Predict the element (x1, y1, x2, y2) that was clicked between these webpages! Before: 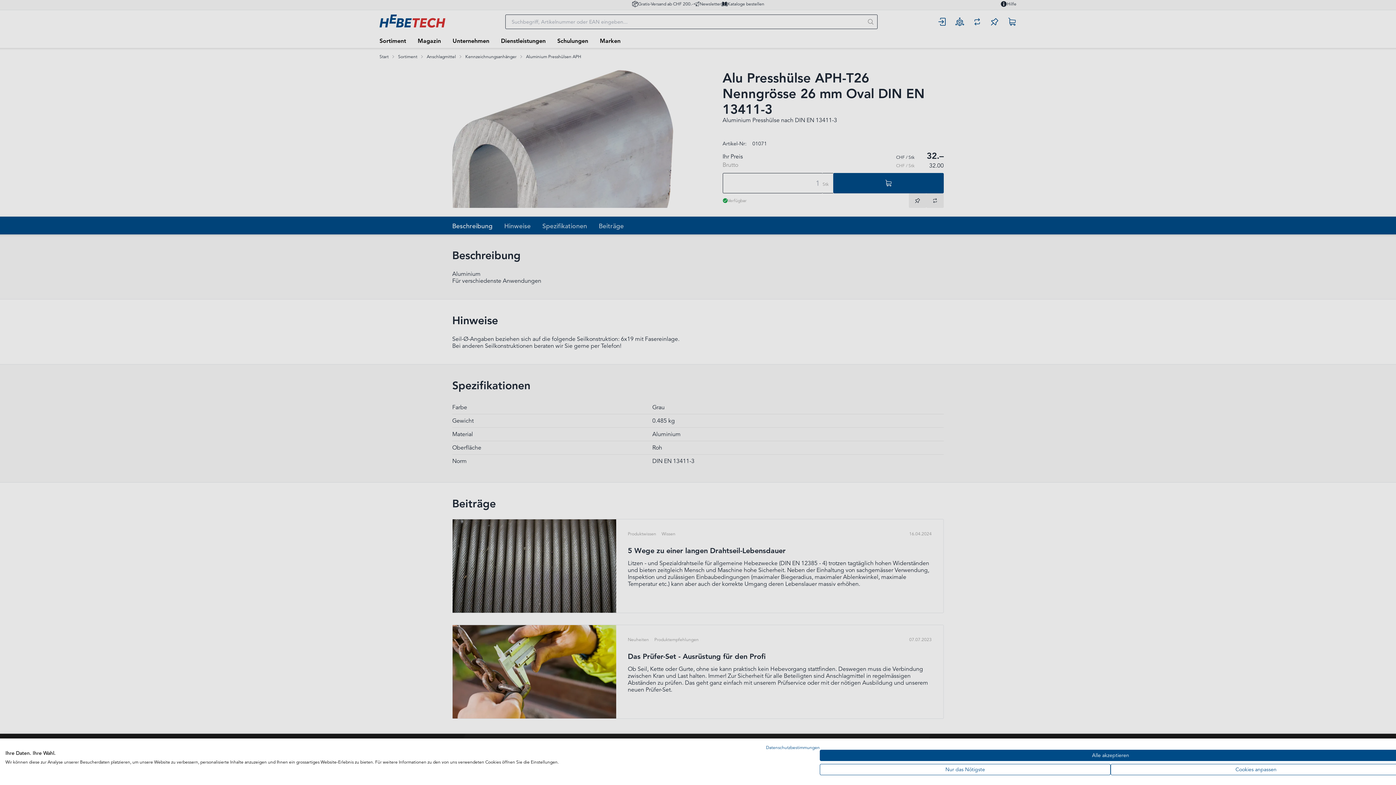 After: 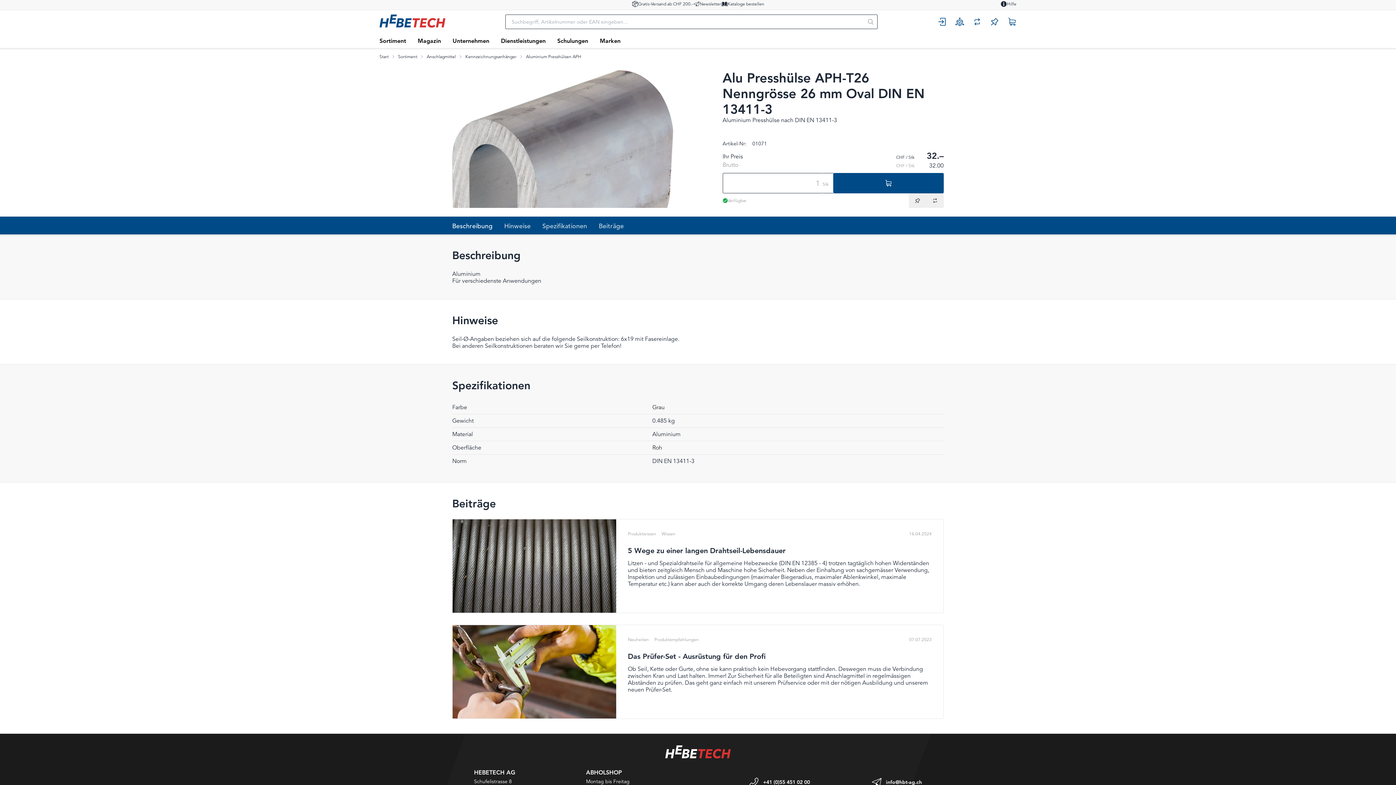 Action: bbox: (820, 750, 1401, 761) label: Akzeptieren Sie alle cookies